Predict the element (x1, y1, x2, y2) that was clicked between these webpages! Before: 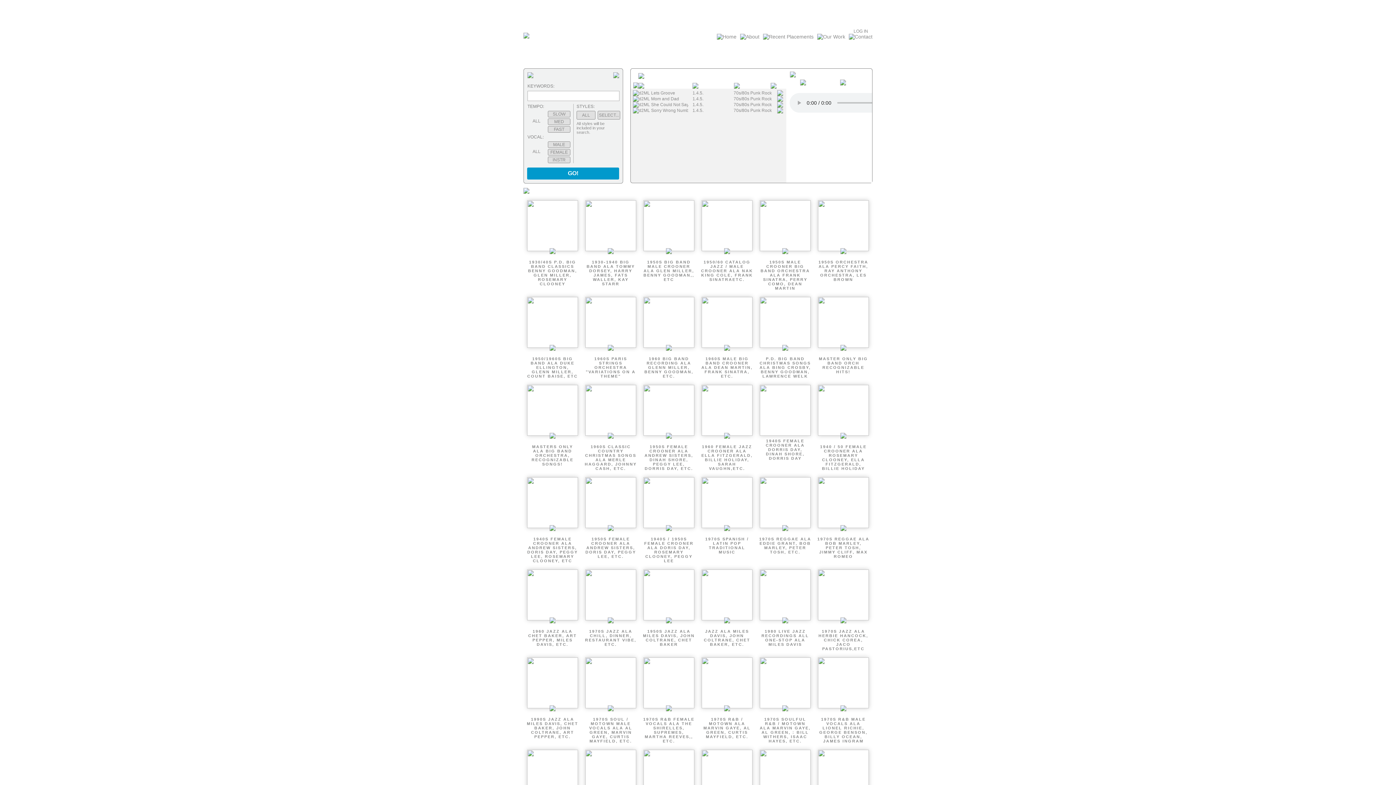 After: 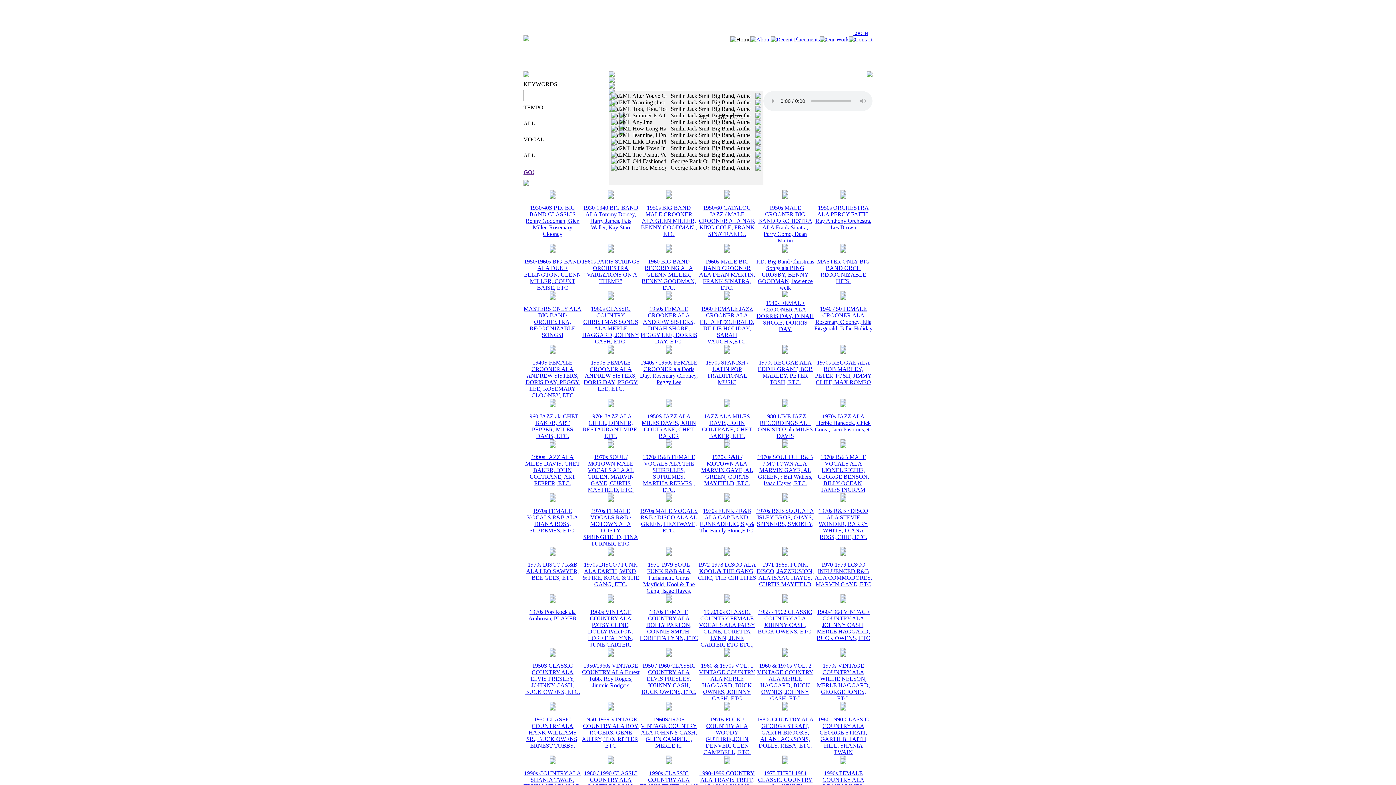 Action: bbox: (643, 260, 694, 281) label: 1950S BIG BAND MALE CROONER ALA GLEN MILLER, BENNY GOODMAN,, ETC